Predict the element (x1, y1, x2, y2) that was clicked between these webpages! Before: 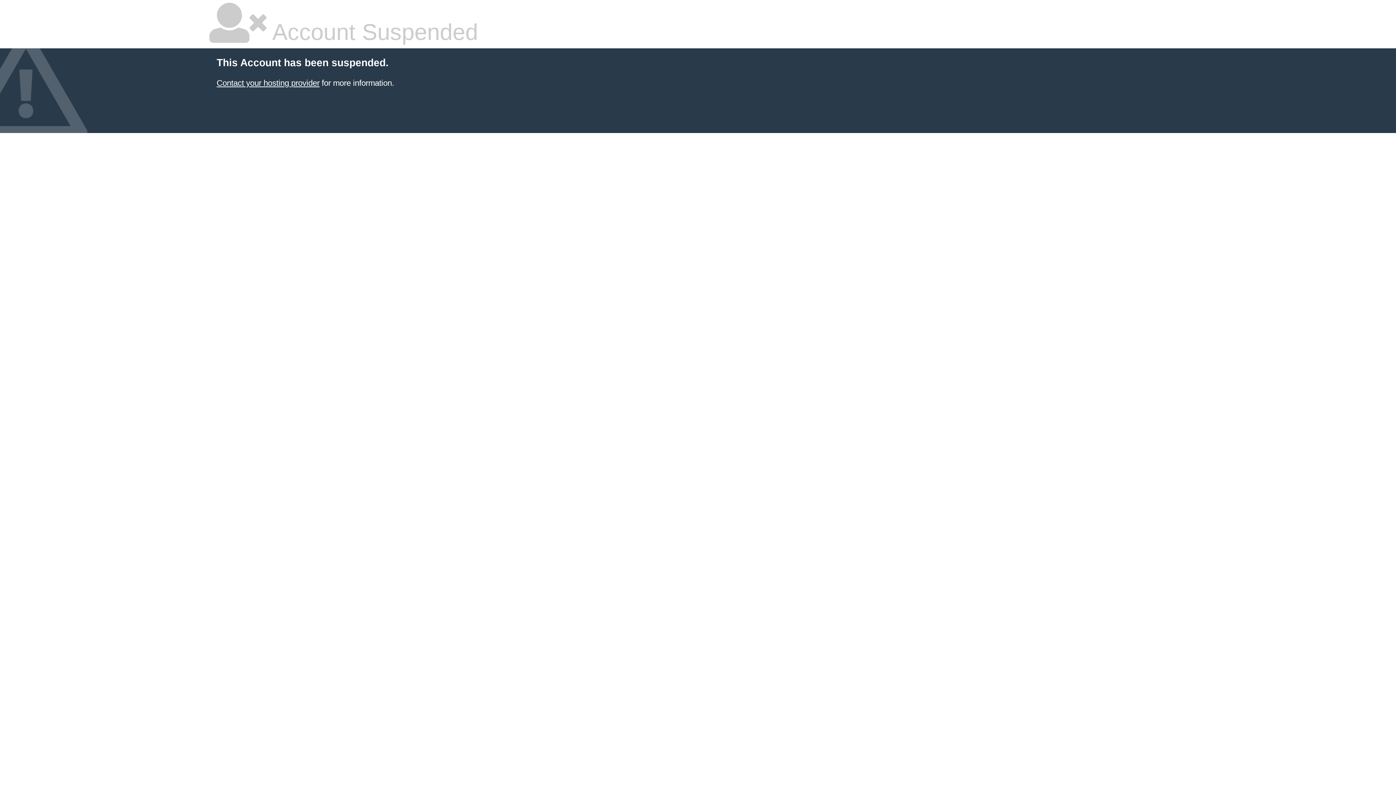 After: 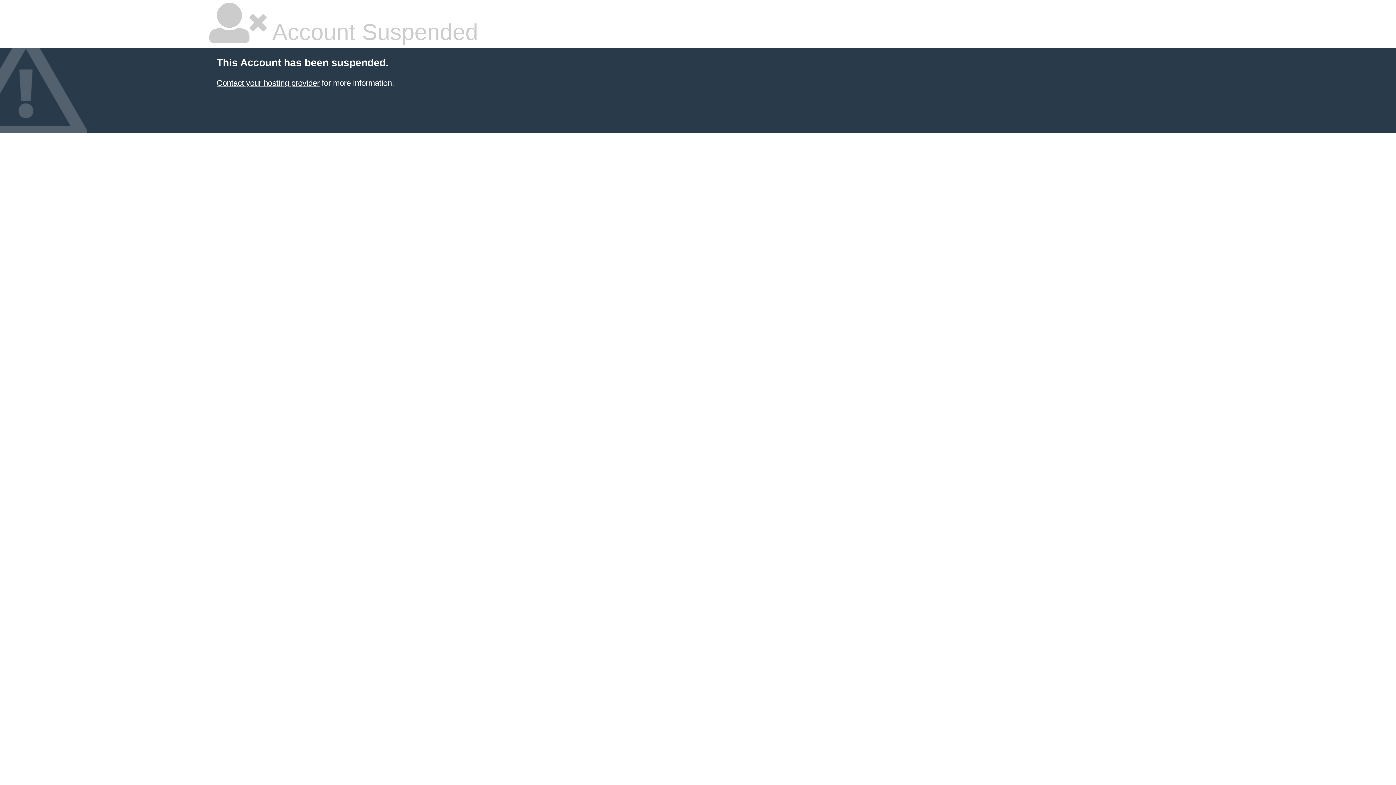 Action: label: Contact your hosting provider bbox: (216, 78, 319, 87)